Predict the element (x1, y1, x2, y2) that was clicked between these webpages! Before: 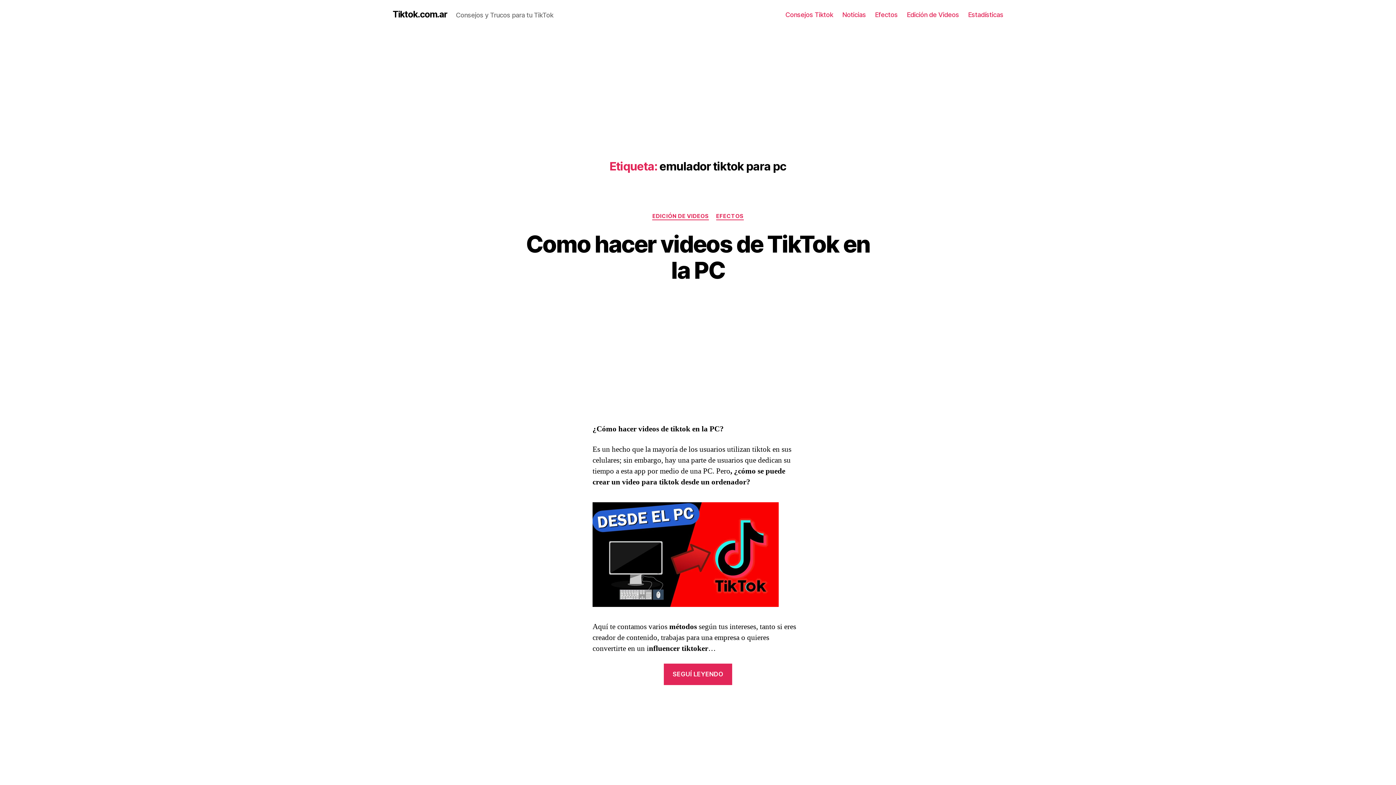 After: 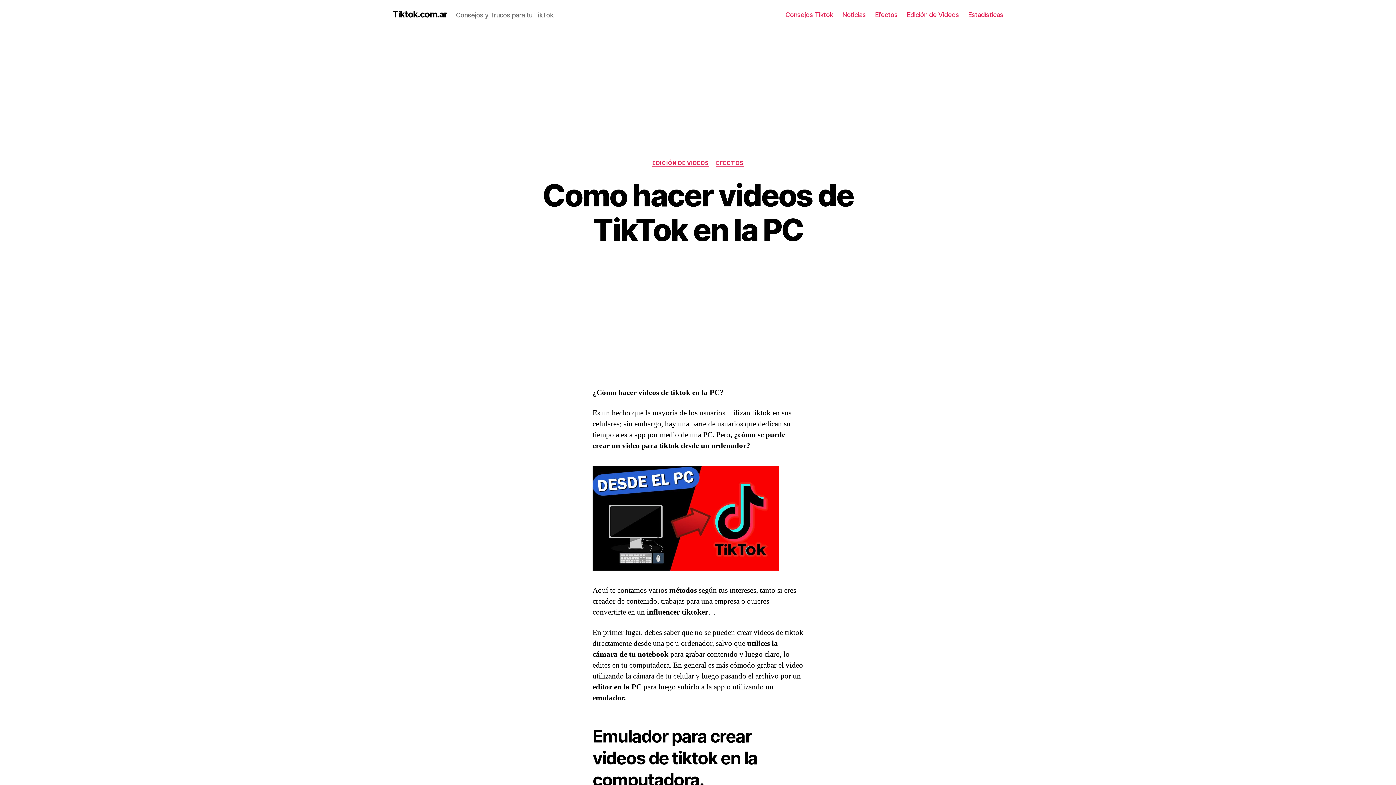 Action: bbox: (526, 230, 870, 284) label: Como hacer videos de TikTok en la PC